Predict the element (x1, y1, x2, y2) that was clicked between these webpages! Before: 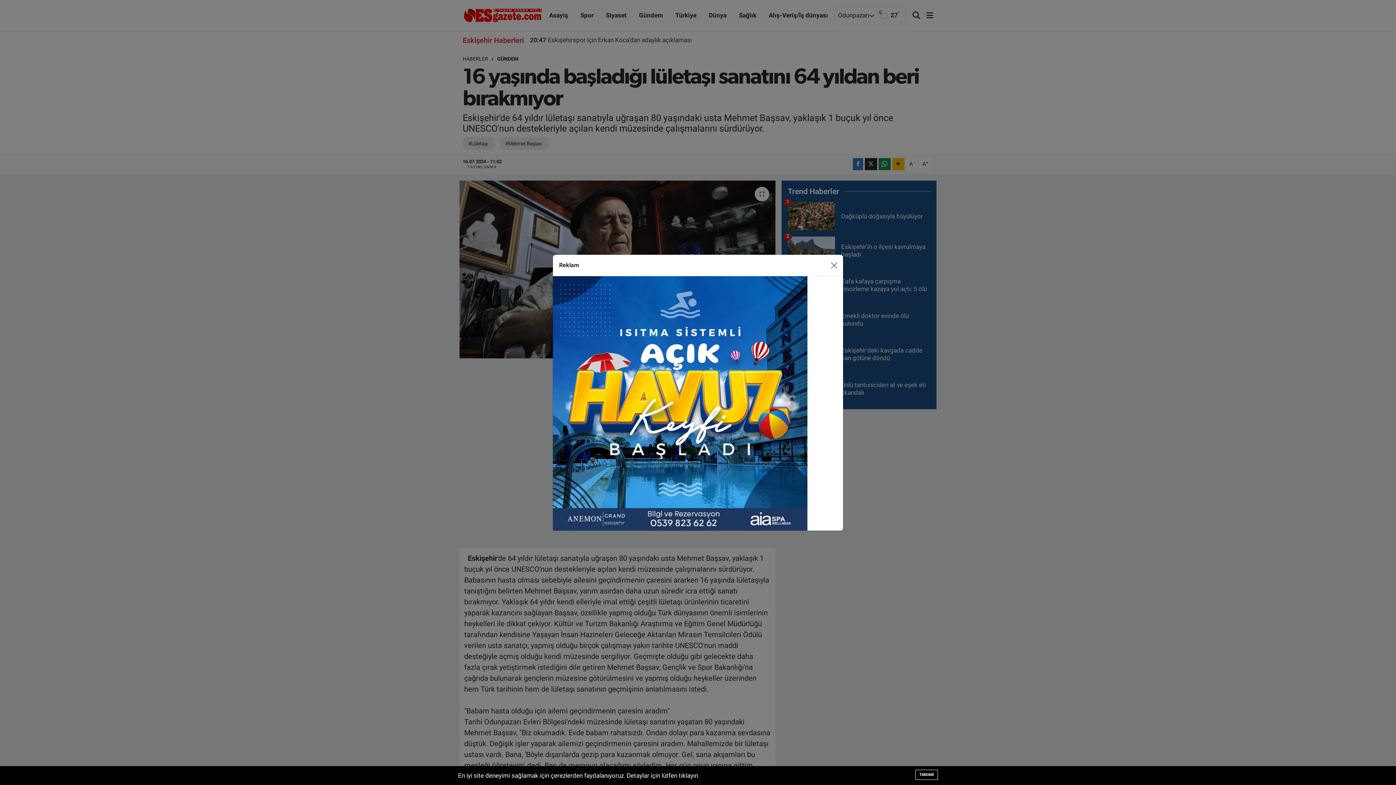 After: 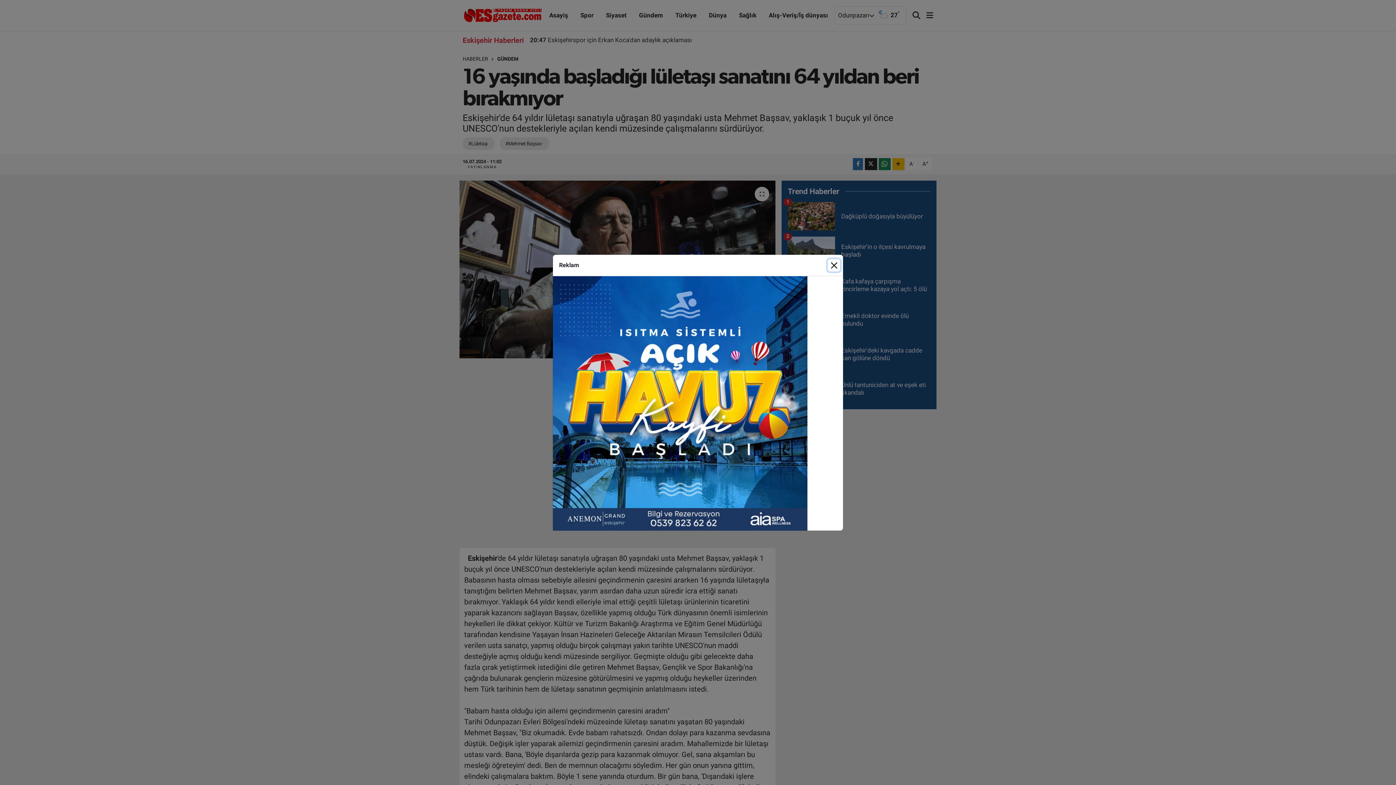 Action: label: TAMAM bbox: (915, 770, 938, 780)